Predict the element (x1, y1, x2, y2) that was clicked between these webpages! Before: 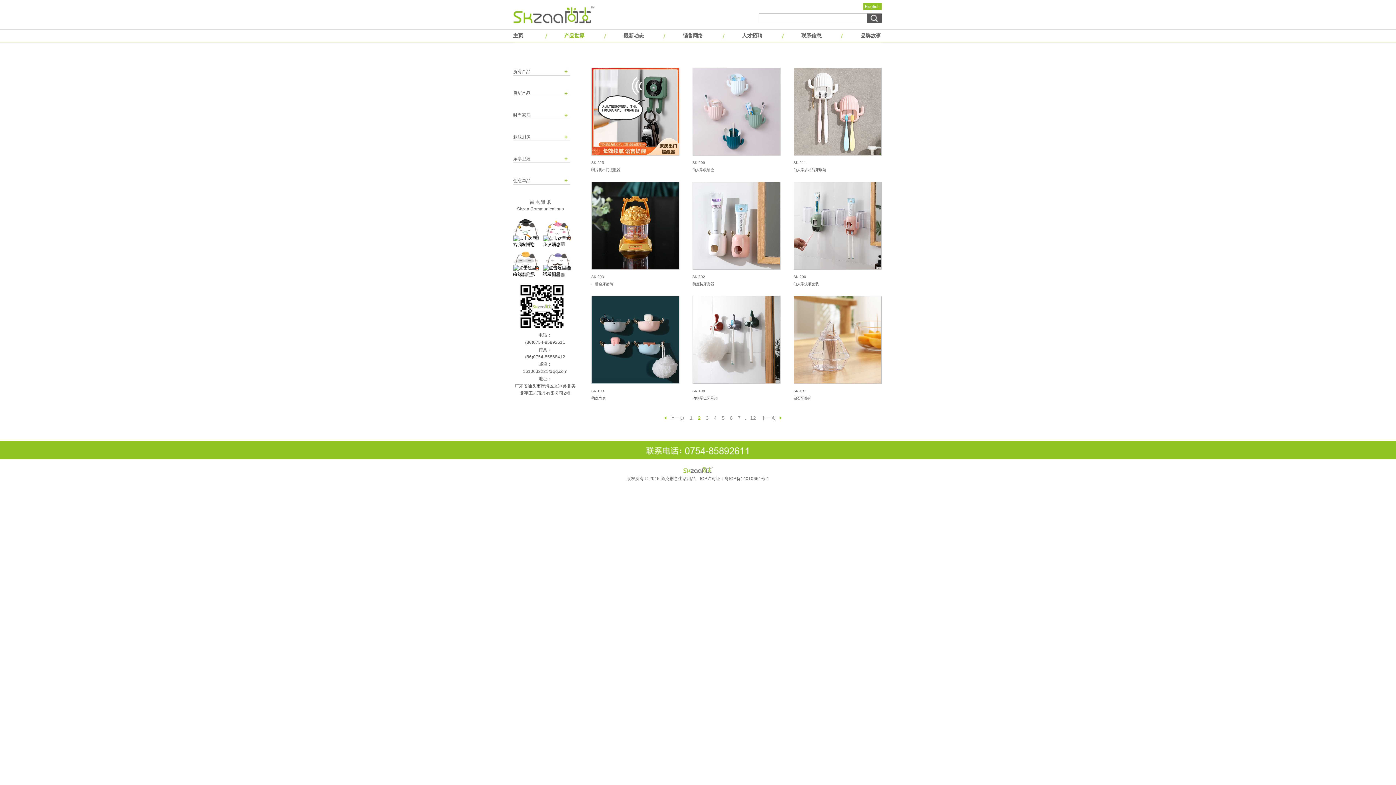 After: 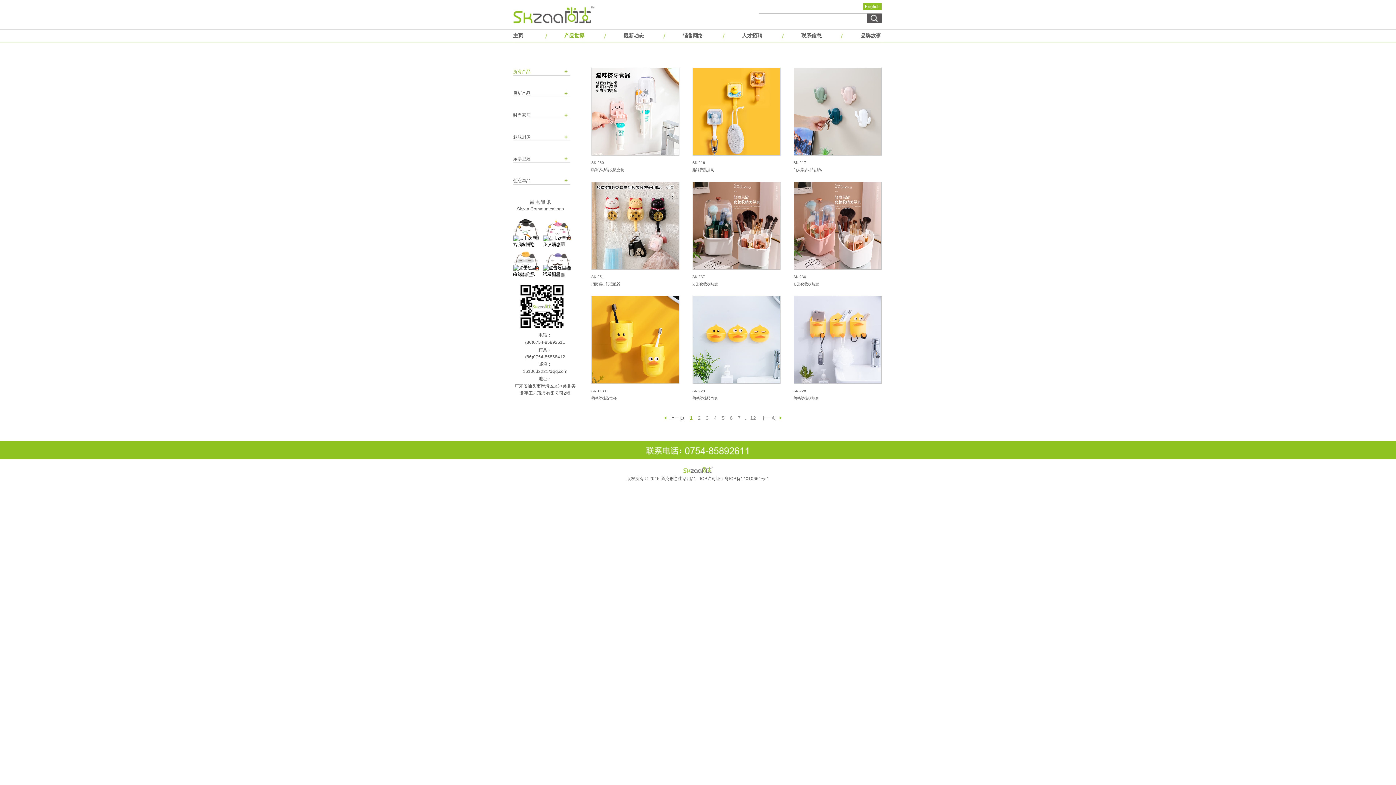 Action: bbox: (513, 67, 570, 75) label: 所有产品